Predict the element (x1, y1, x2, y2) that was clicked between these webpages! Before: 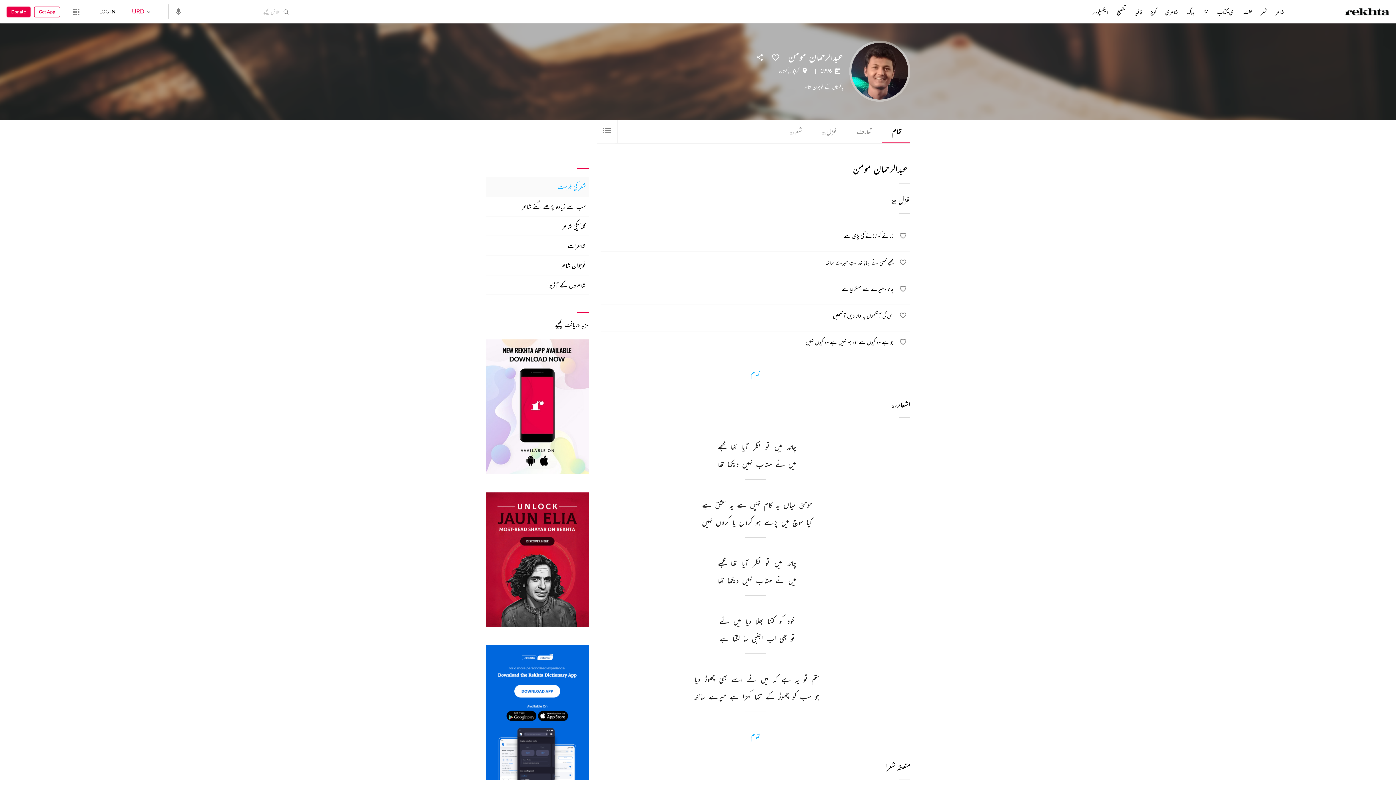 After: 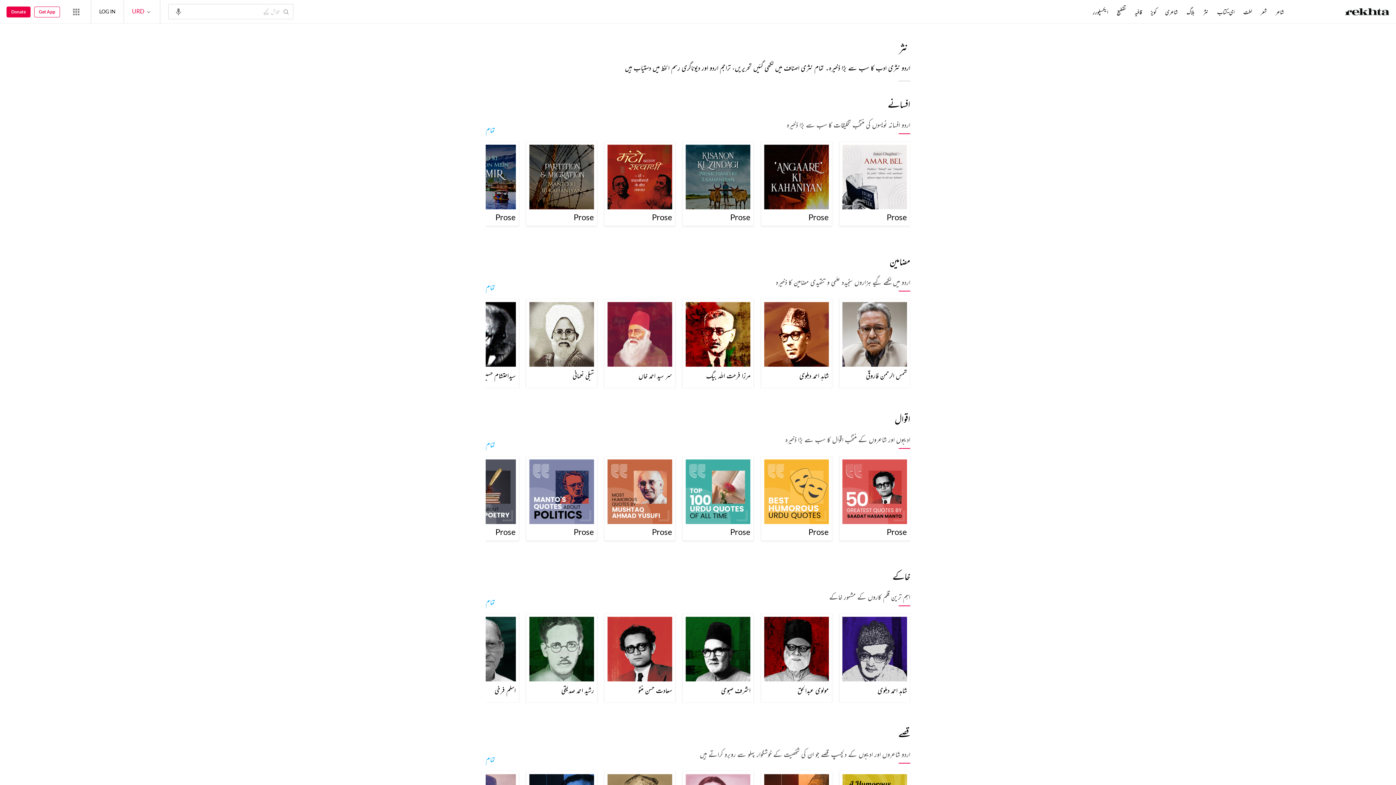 Action: bbox: (1202, 8, 1210, 16) label: نثر